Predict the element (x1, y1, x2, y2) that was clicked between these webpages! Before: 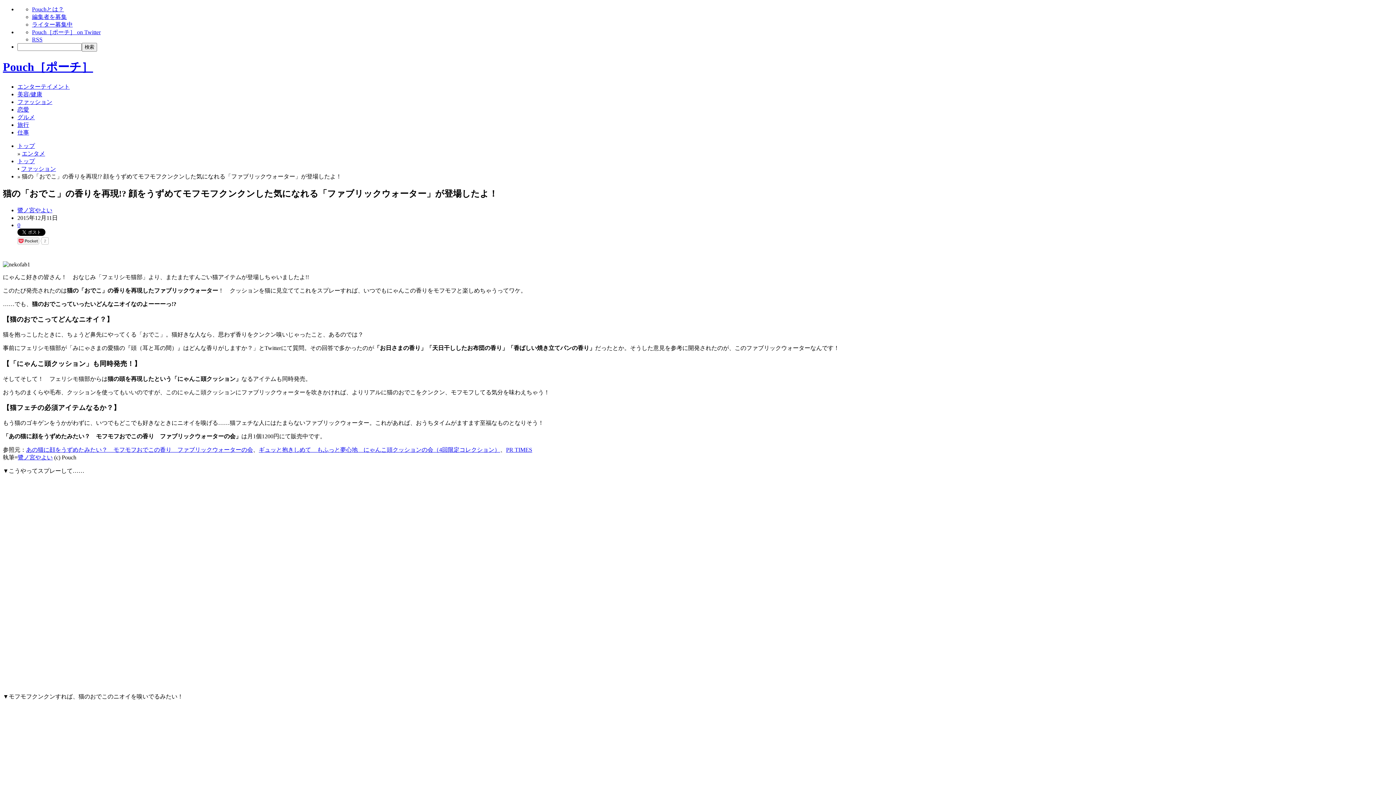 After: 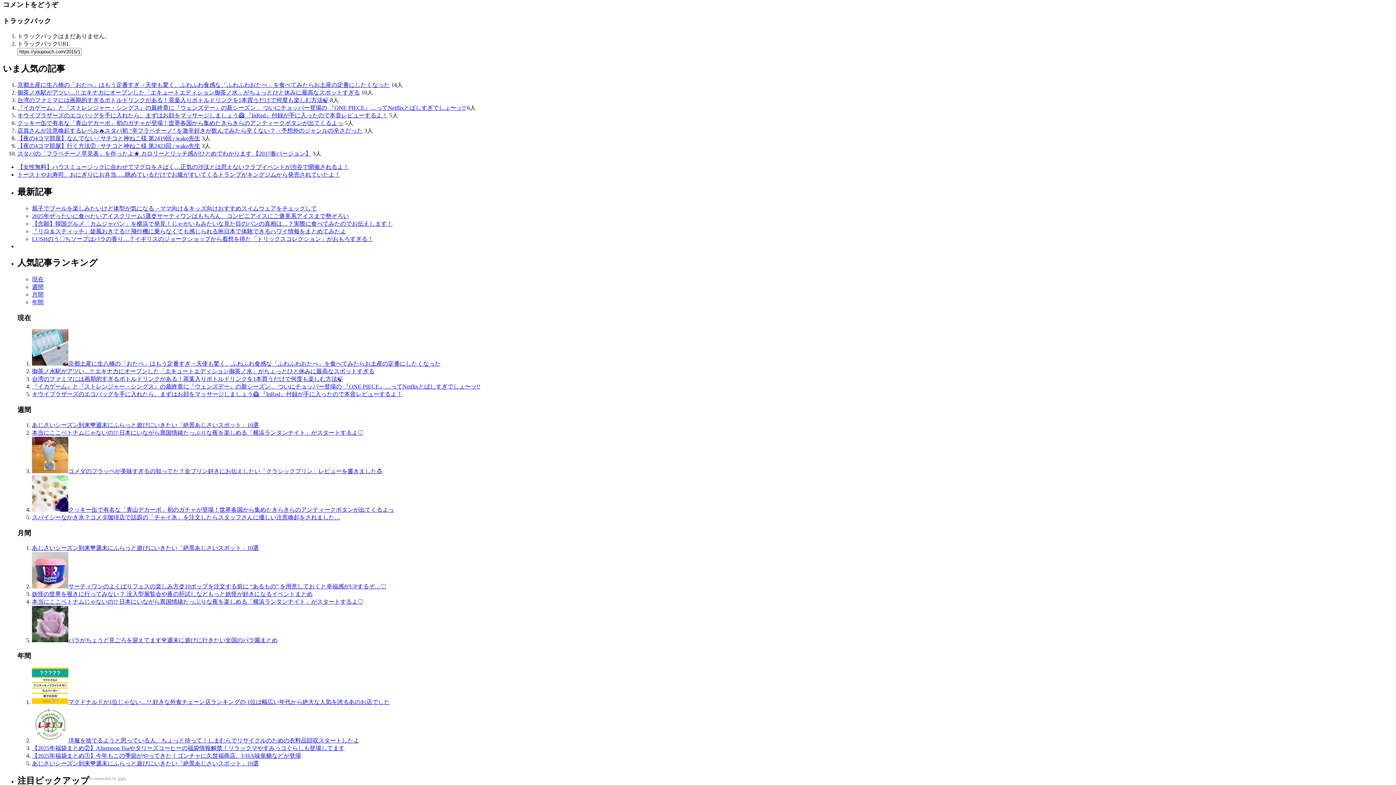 Action: label: 0 bbox: (17, 222, 20, 228)